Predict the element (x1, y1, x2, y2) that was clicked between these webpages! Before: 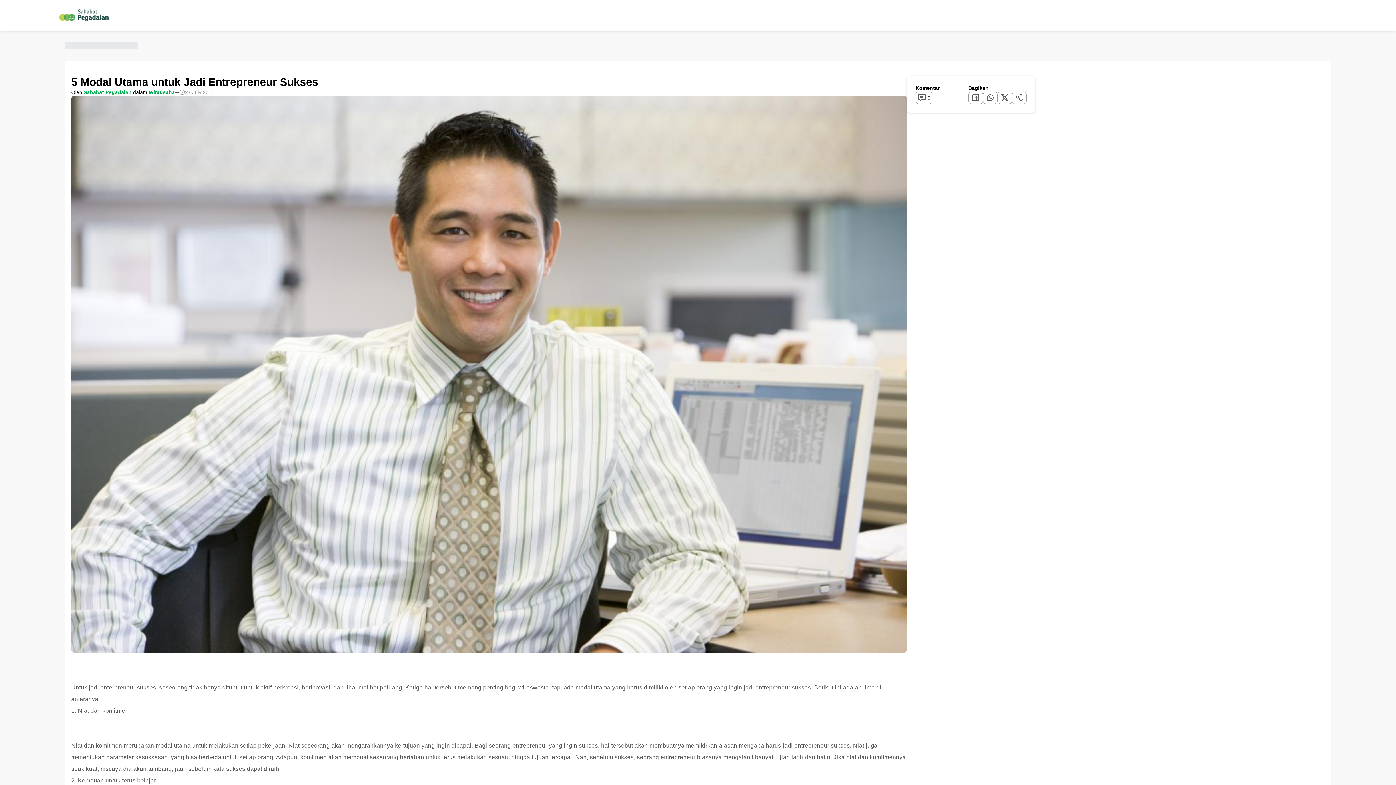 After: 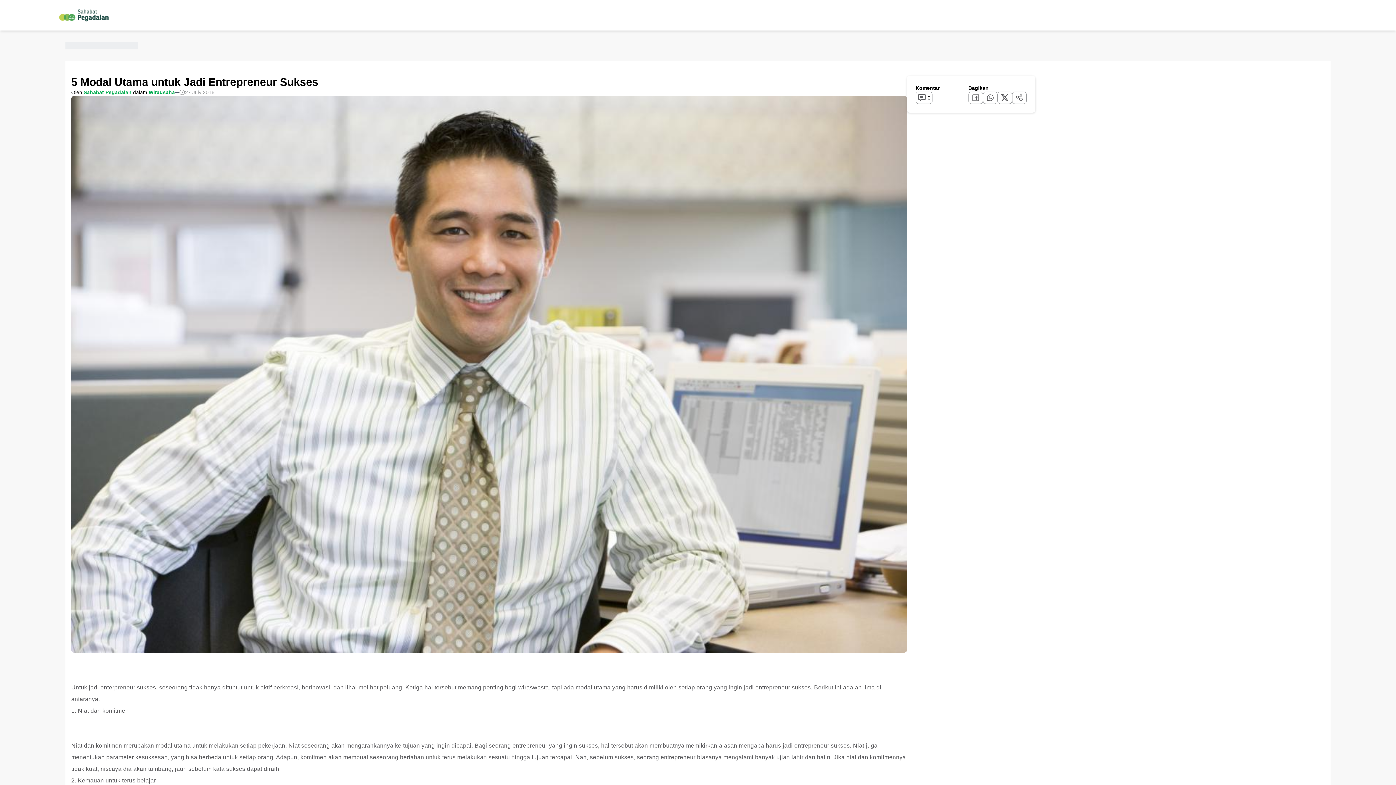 Action: label: Share with X bbox: (997, 91, 1012, 104)